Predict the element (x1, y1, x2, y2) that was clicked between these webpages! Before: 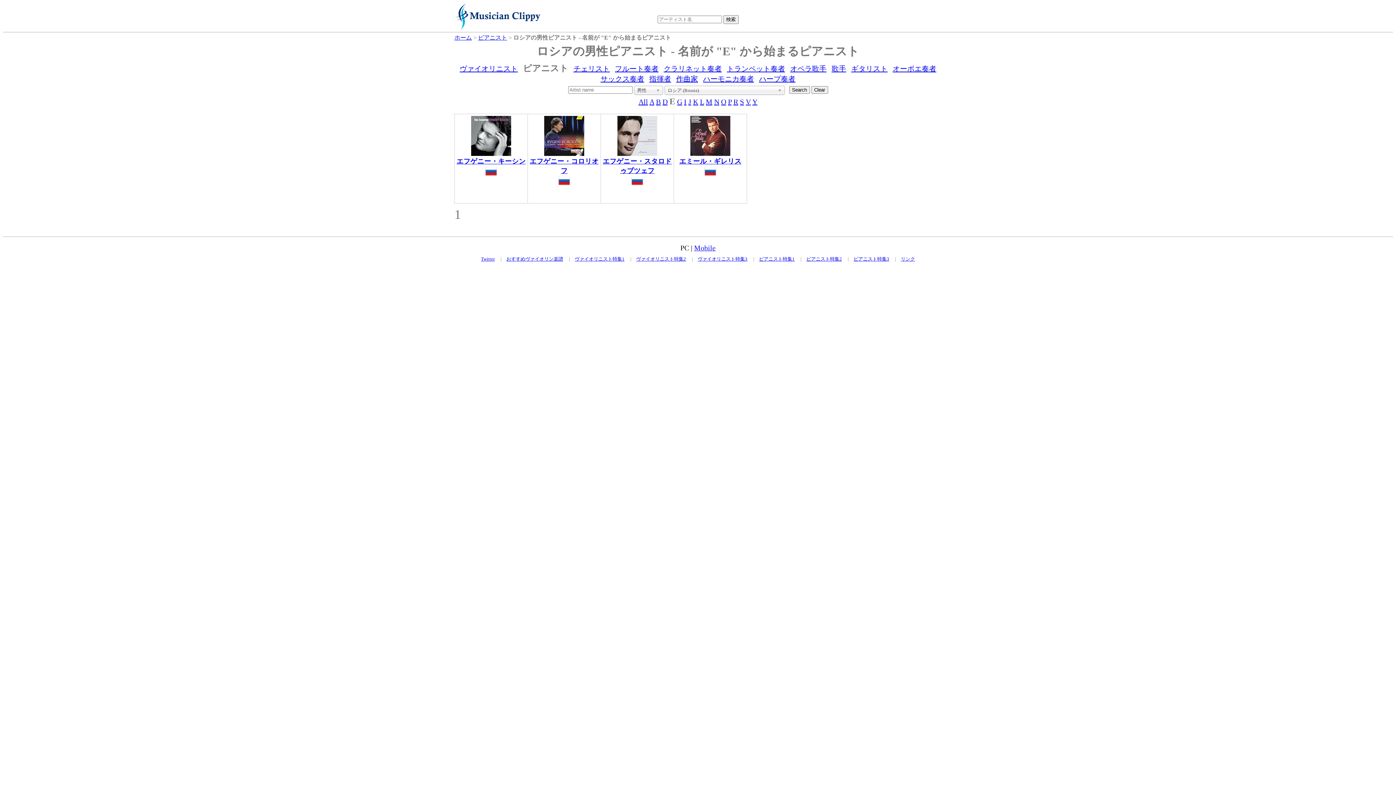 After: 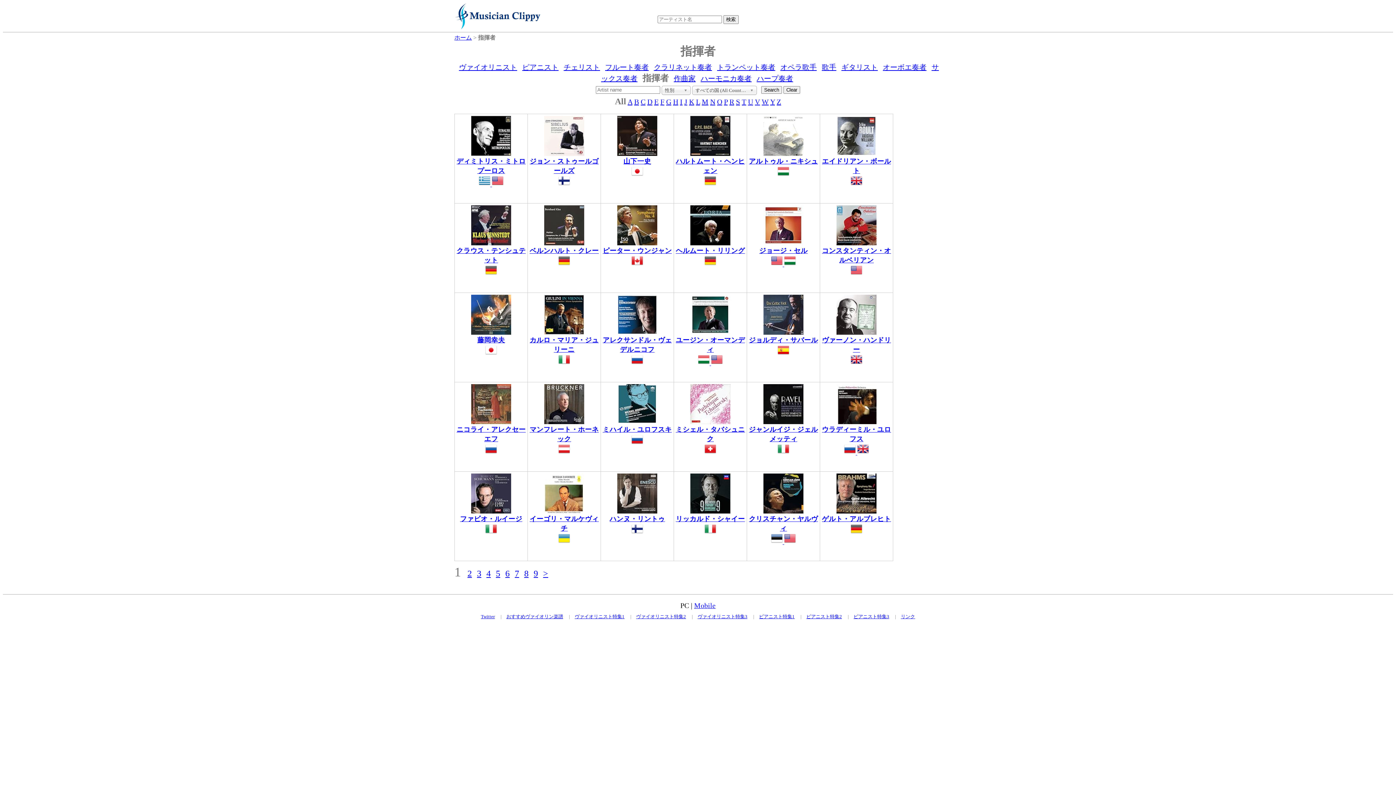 Action: label: 指揮者 bbox: (649, 74, 671, 82)